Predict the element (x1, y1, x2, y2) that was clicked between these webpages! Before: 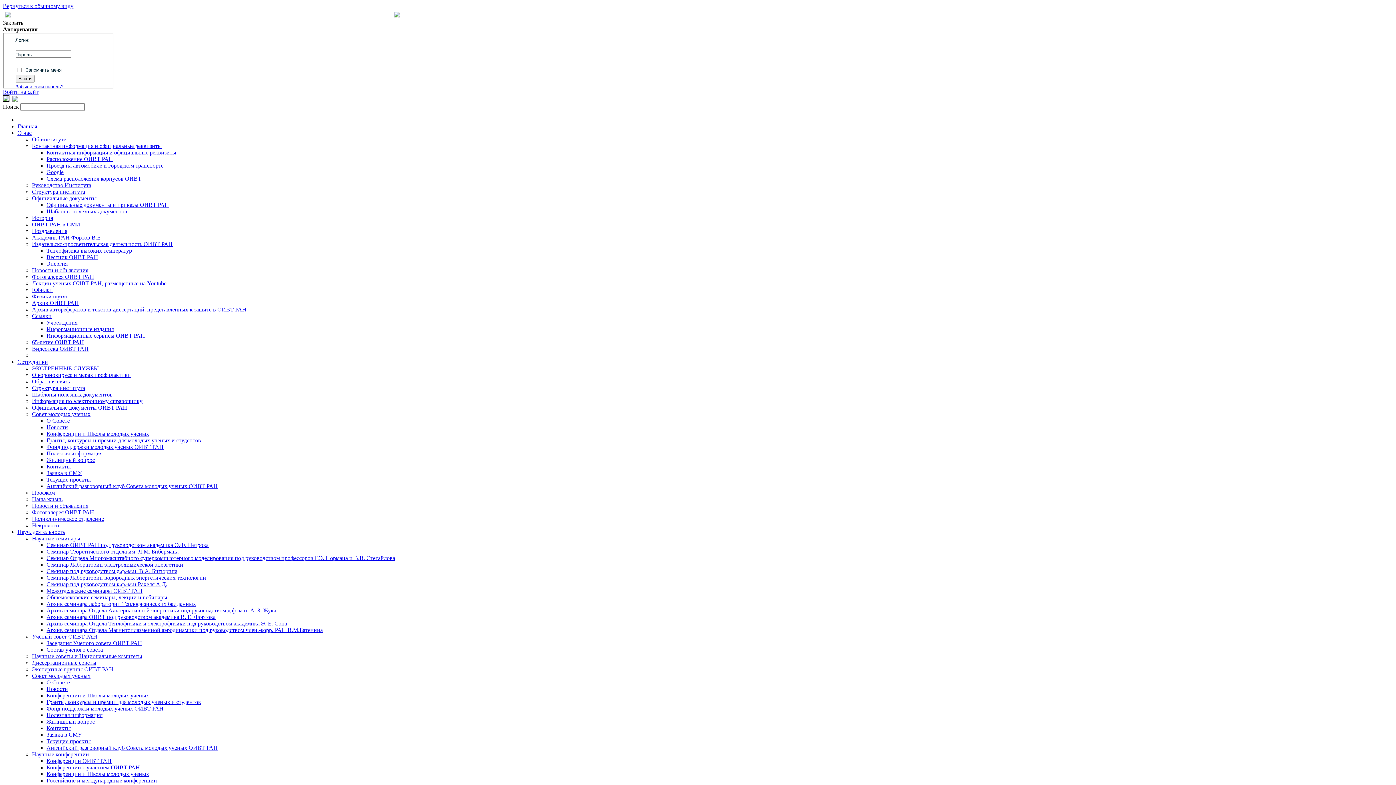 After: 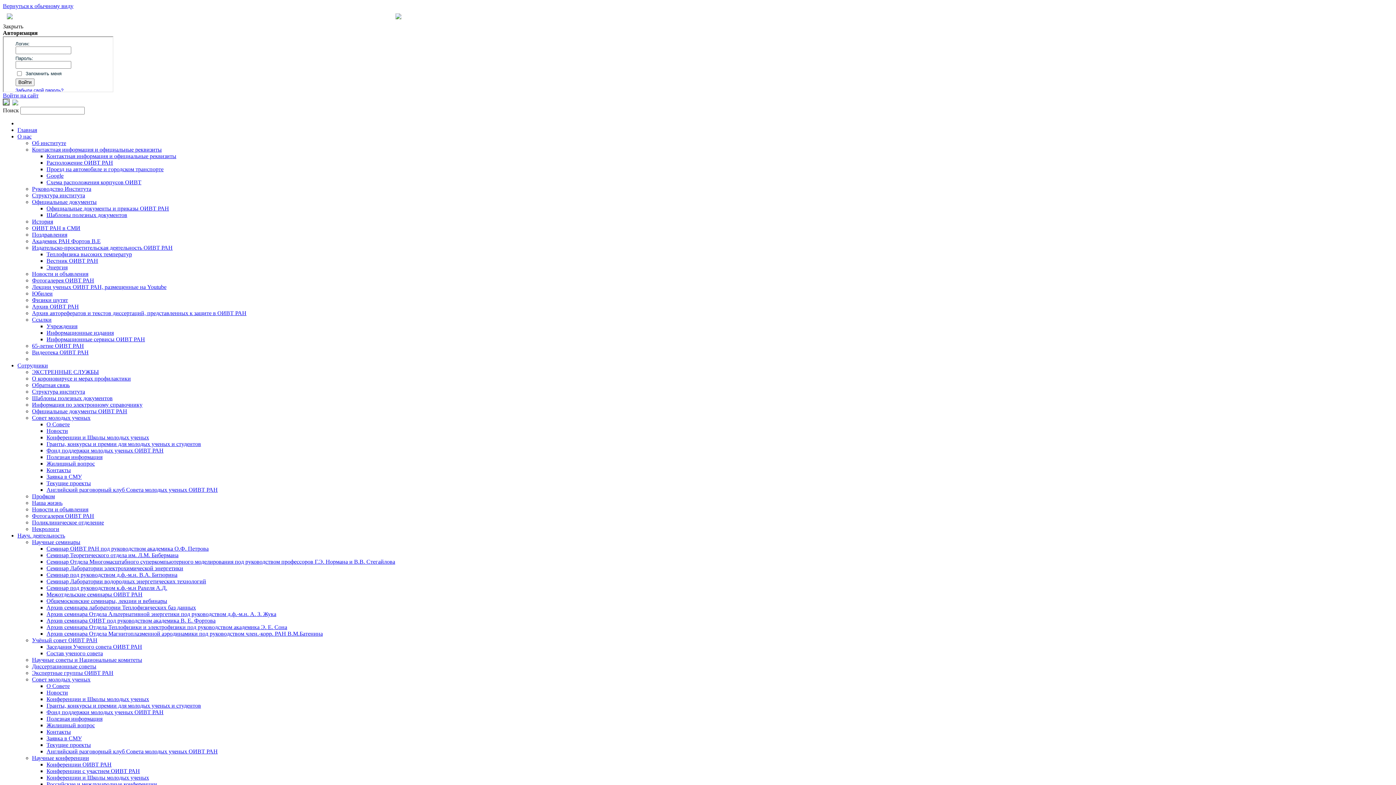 Action: bbox: (394, 12, 400, 18)